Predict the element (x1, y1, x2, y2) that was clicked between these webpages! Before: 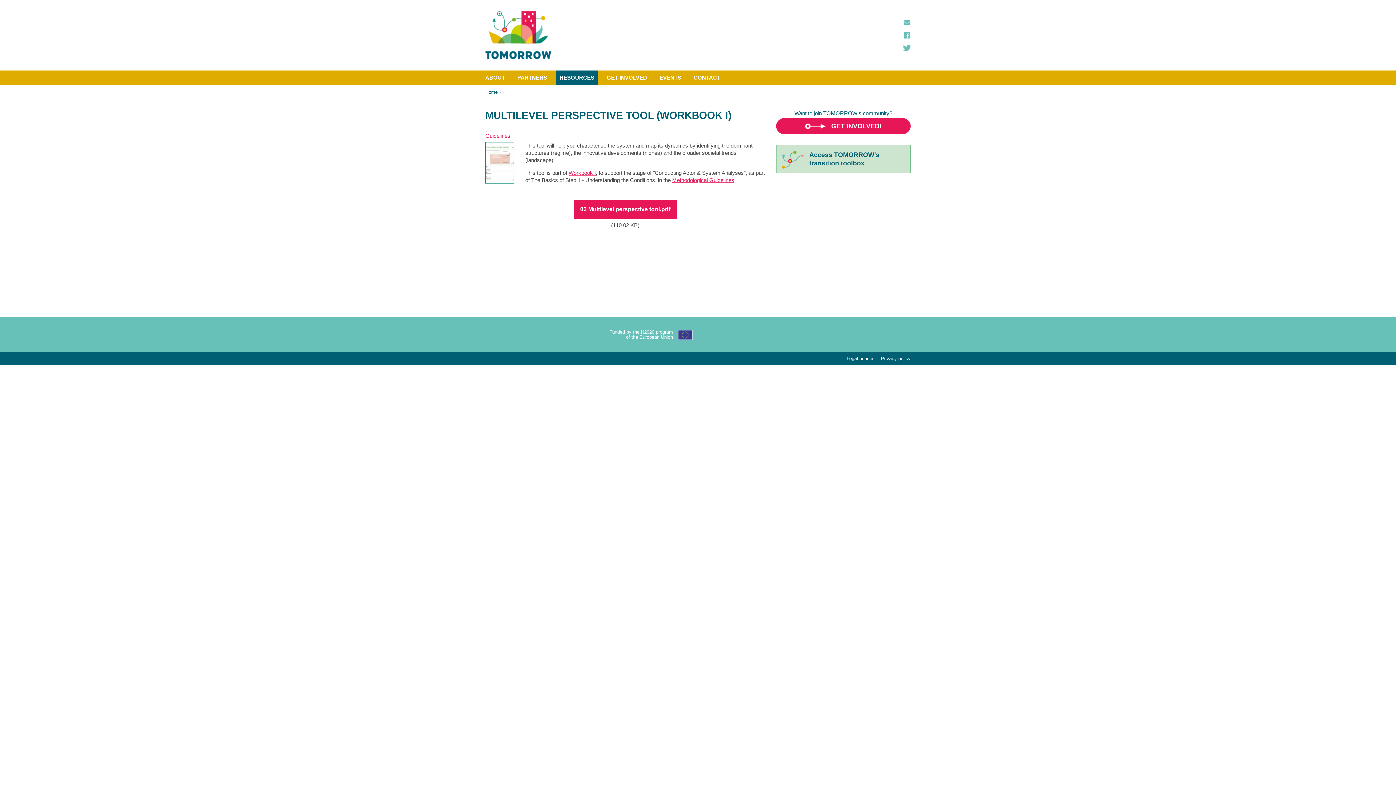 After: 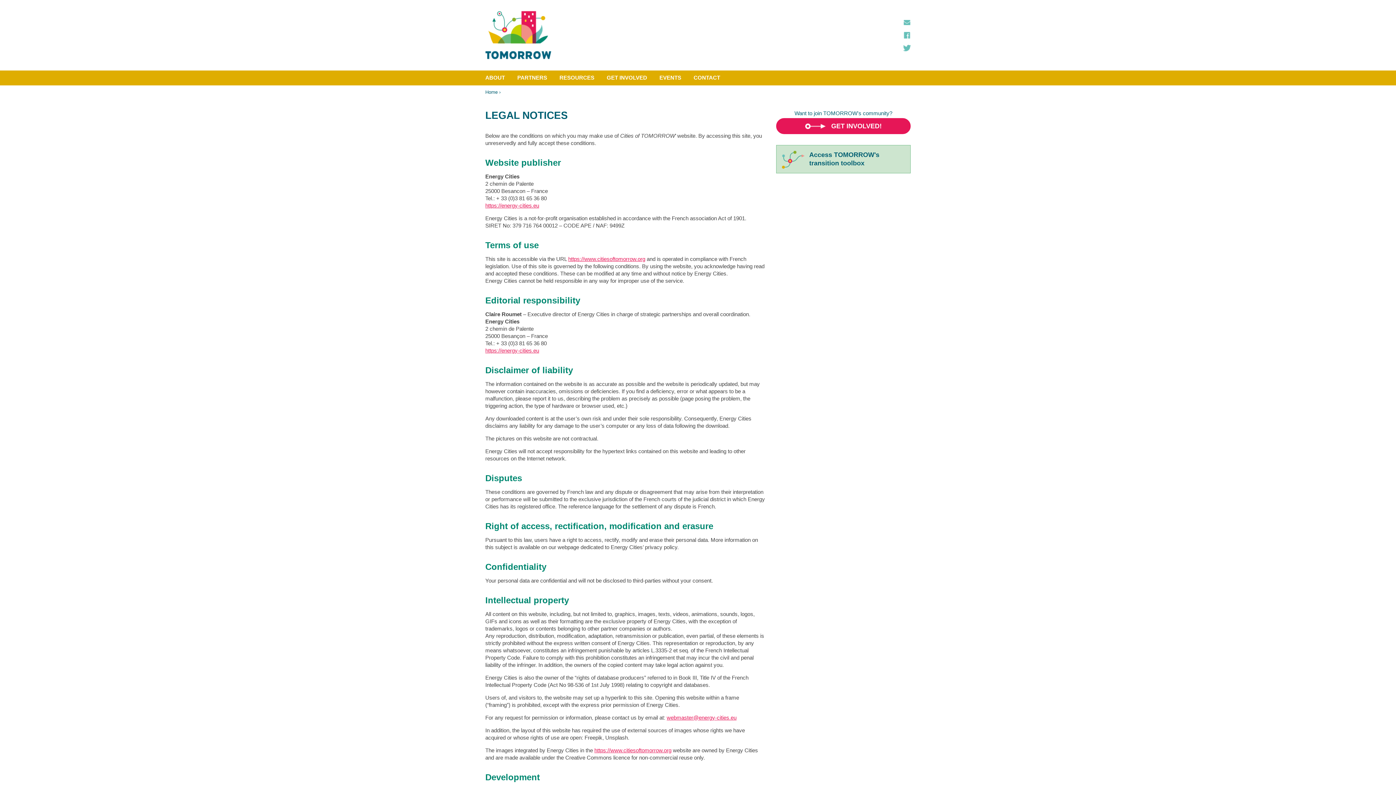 Action: label: Legal notices bbox: (846, 355, 874, 361)